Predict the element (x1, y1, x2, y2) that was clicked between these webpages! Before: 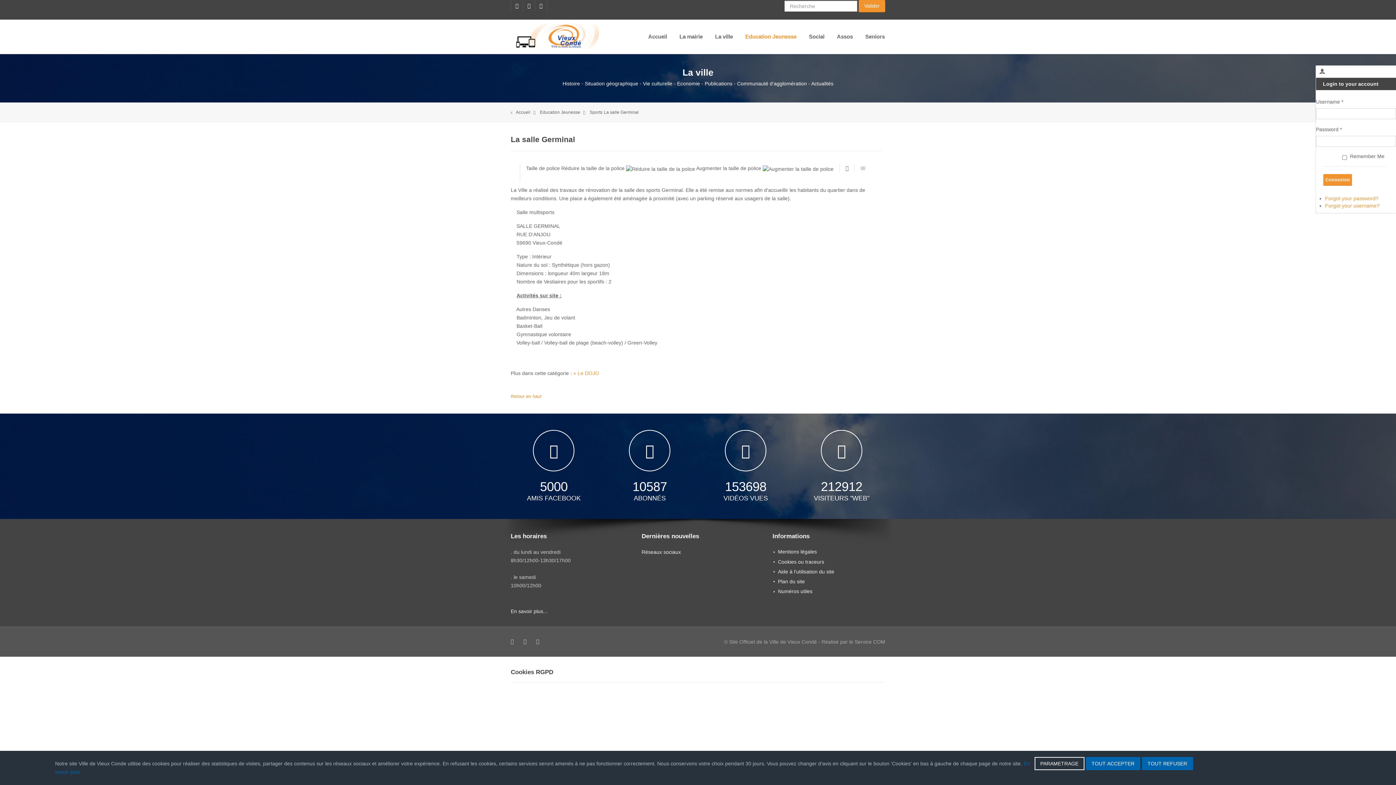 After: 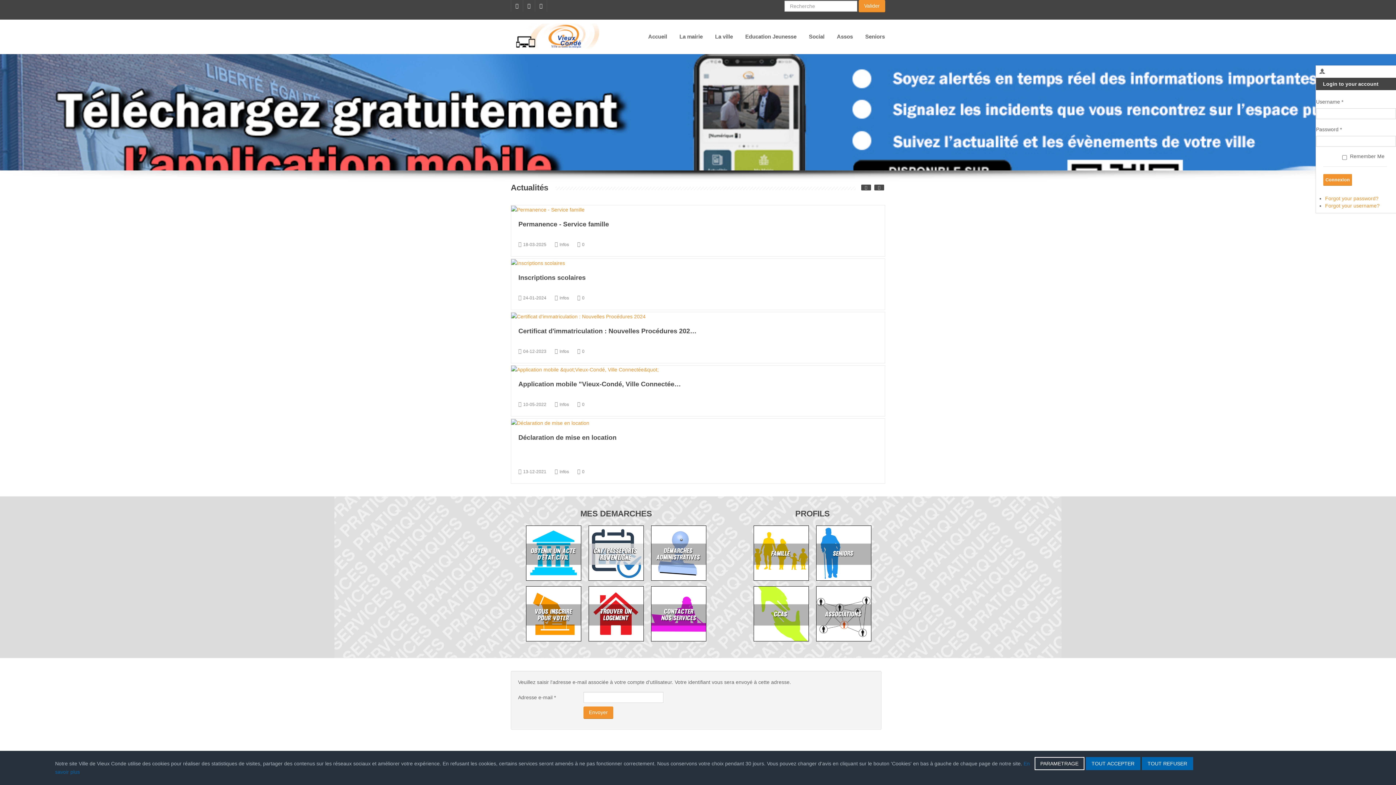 Action: label: Forgot your username? bbox: (1325, 202, 1380, 208)